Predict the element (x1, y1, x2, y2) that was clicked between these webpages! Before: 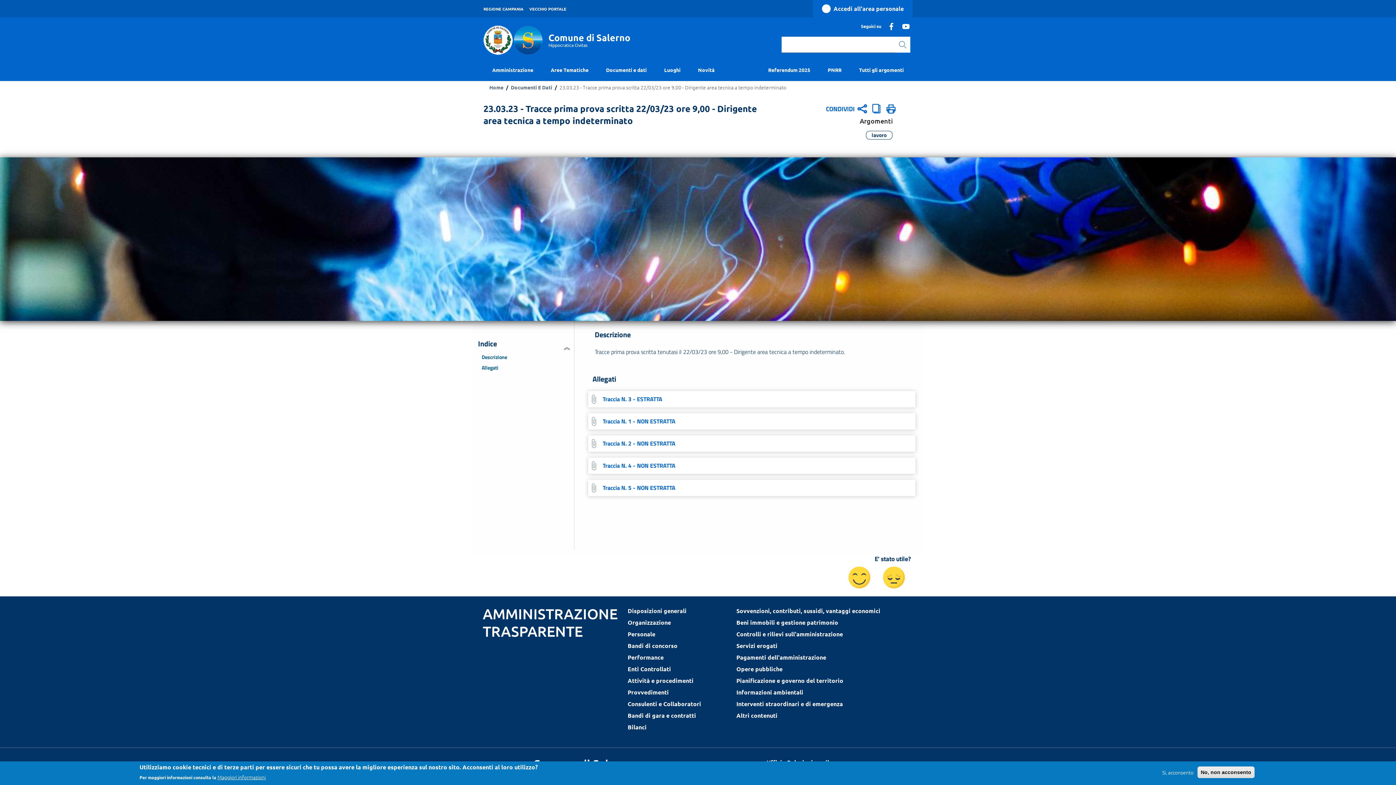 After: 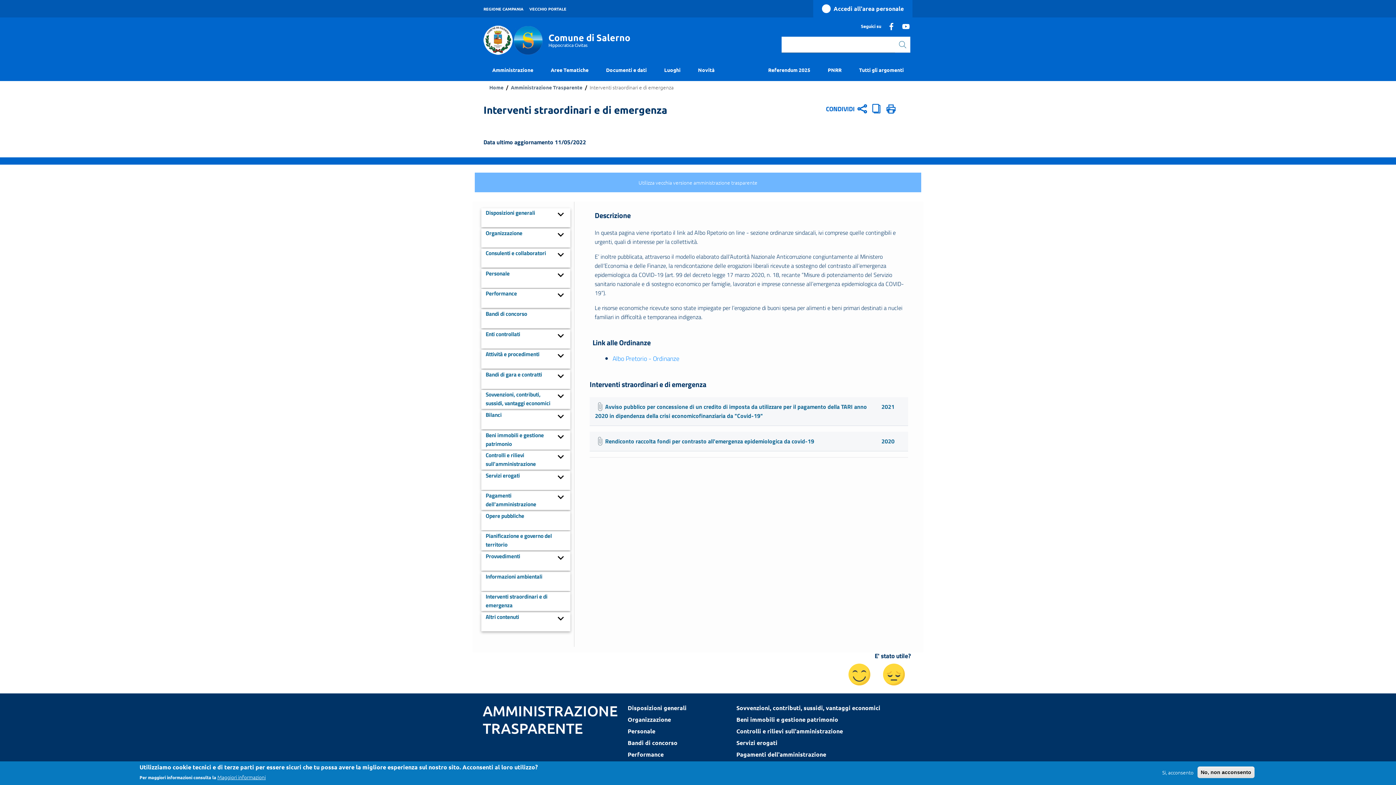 Action: bbox: (736, 698, 913, 710) label: Interventi straordinari e di emergenza